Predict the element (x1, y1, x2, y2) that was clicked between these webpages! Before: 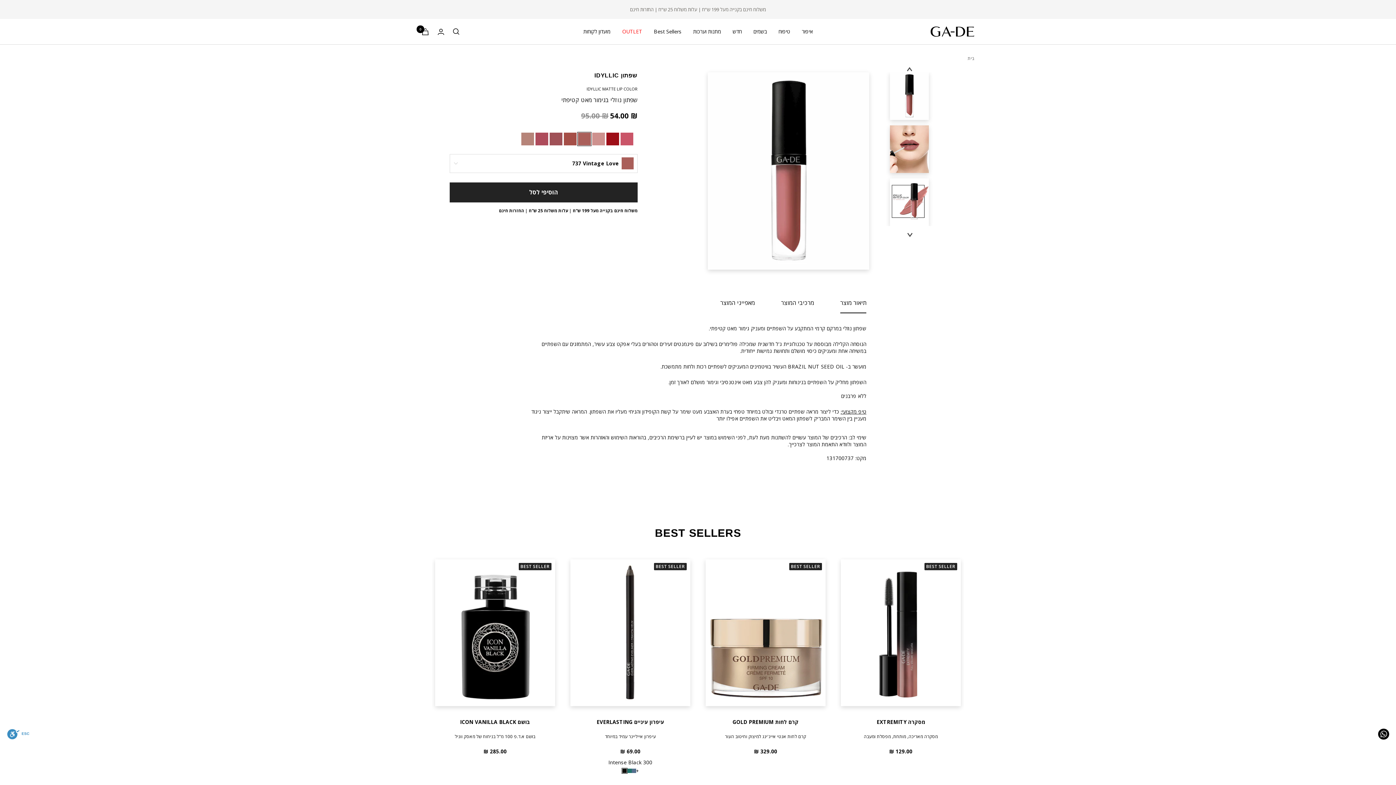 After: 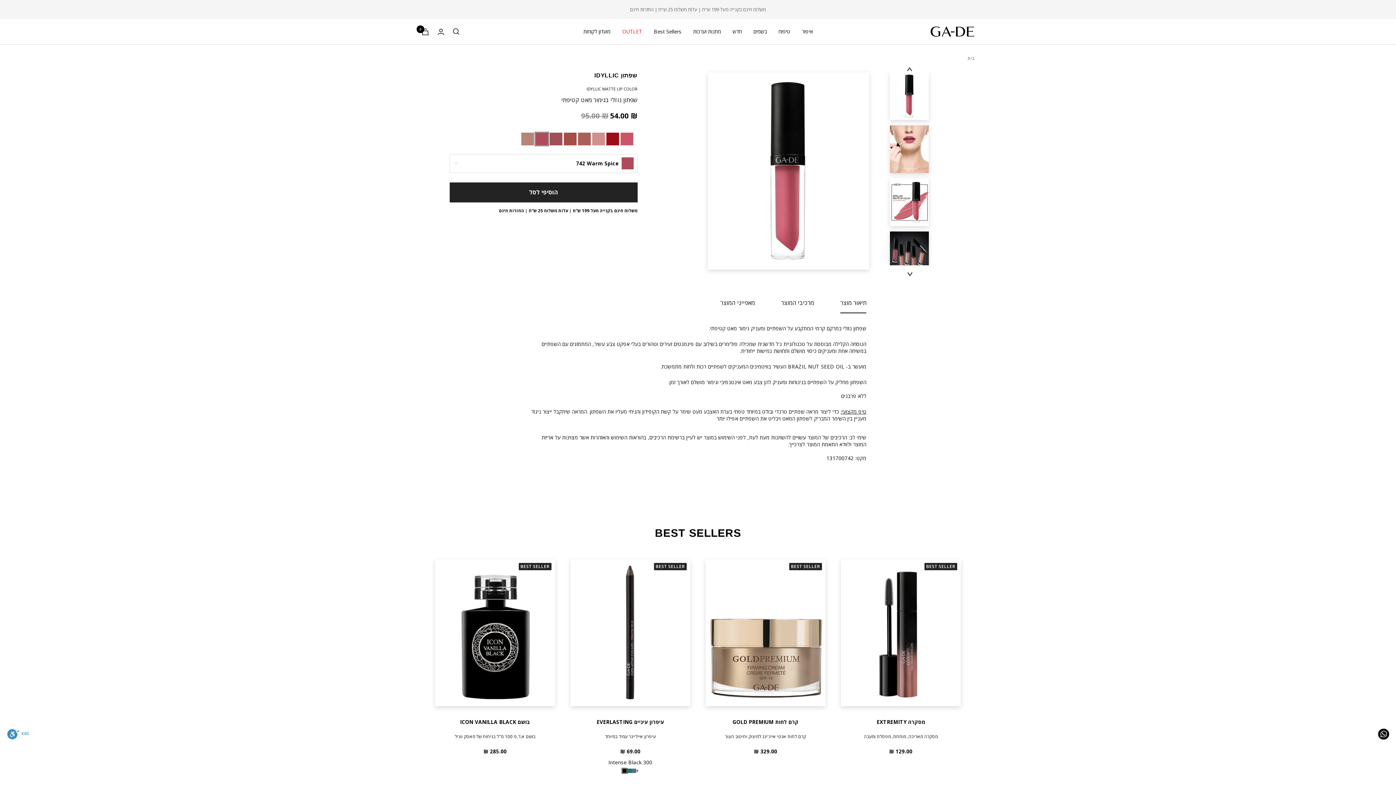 Action: bbox: (534, 132, 548, 146)